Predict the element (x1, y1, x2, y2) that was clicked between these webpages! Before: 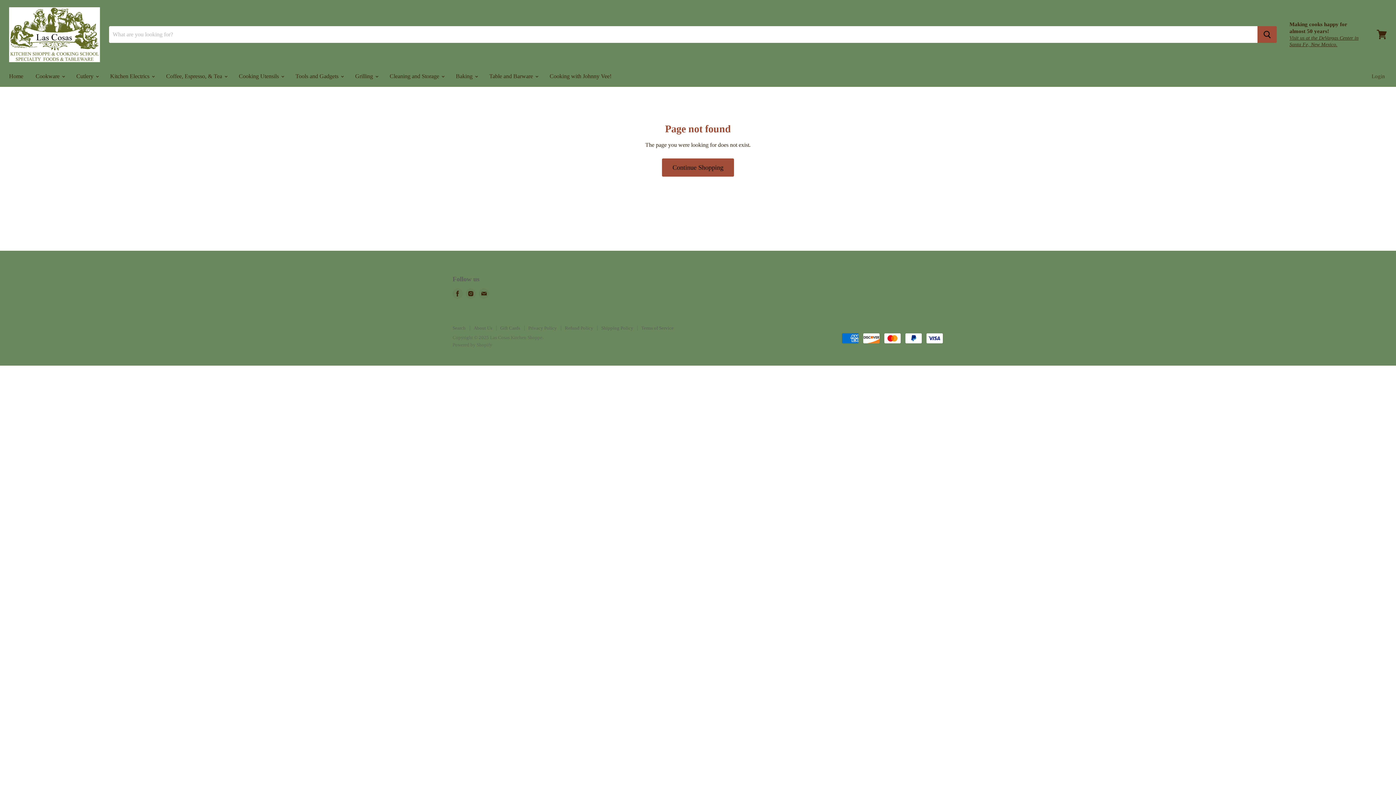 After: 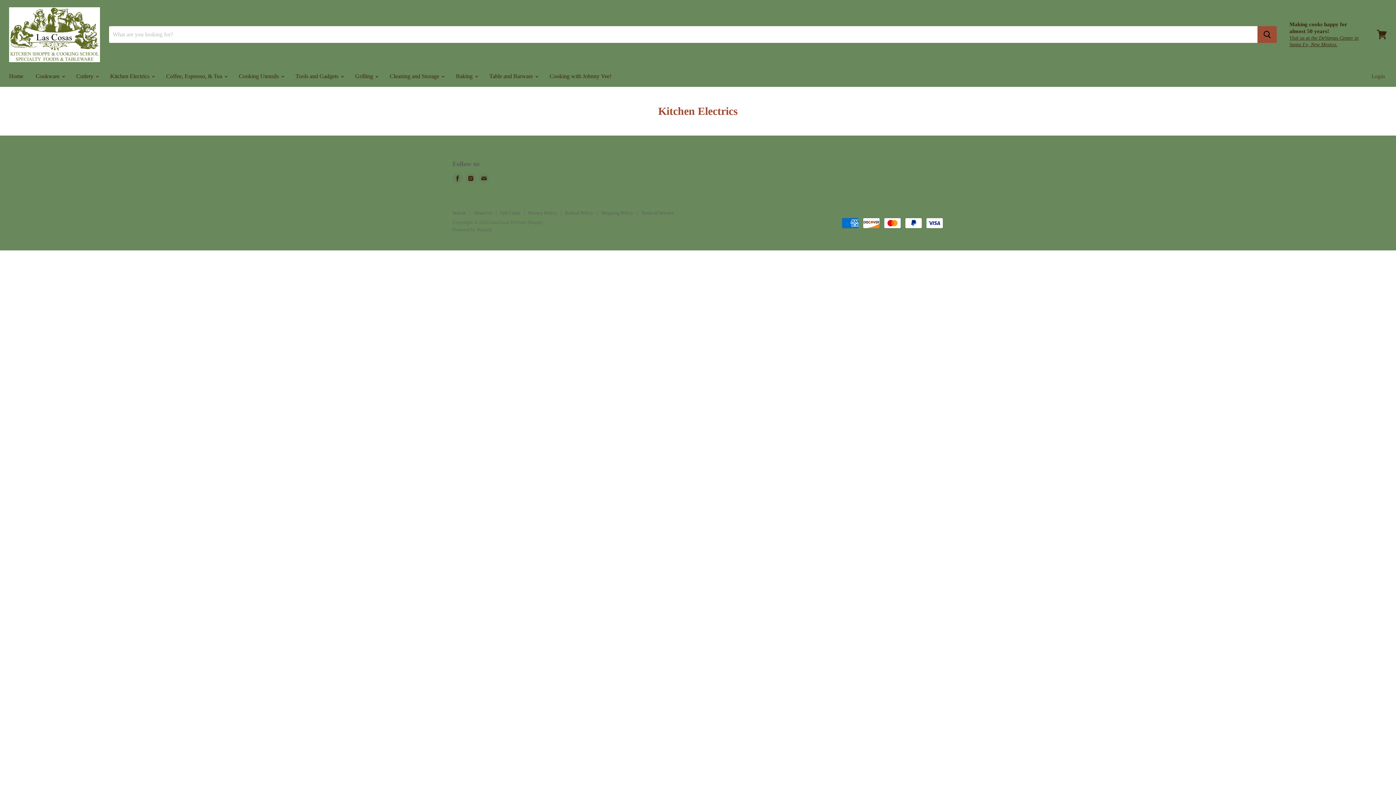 Action: bbox: (104, 68, 159, 83) label: Kitchen Electrics 